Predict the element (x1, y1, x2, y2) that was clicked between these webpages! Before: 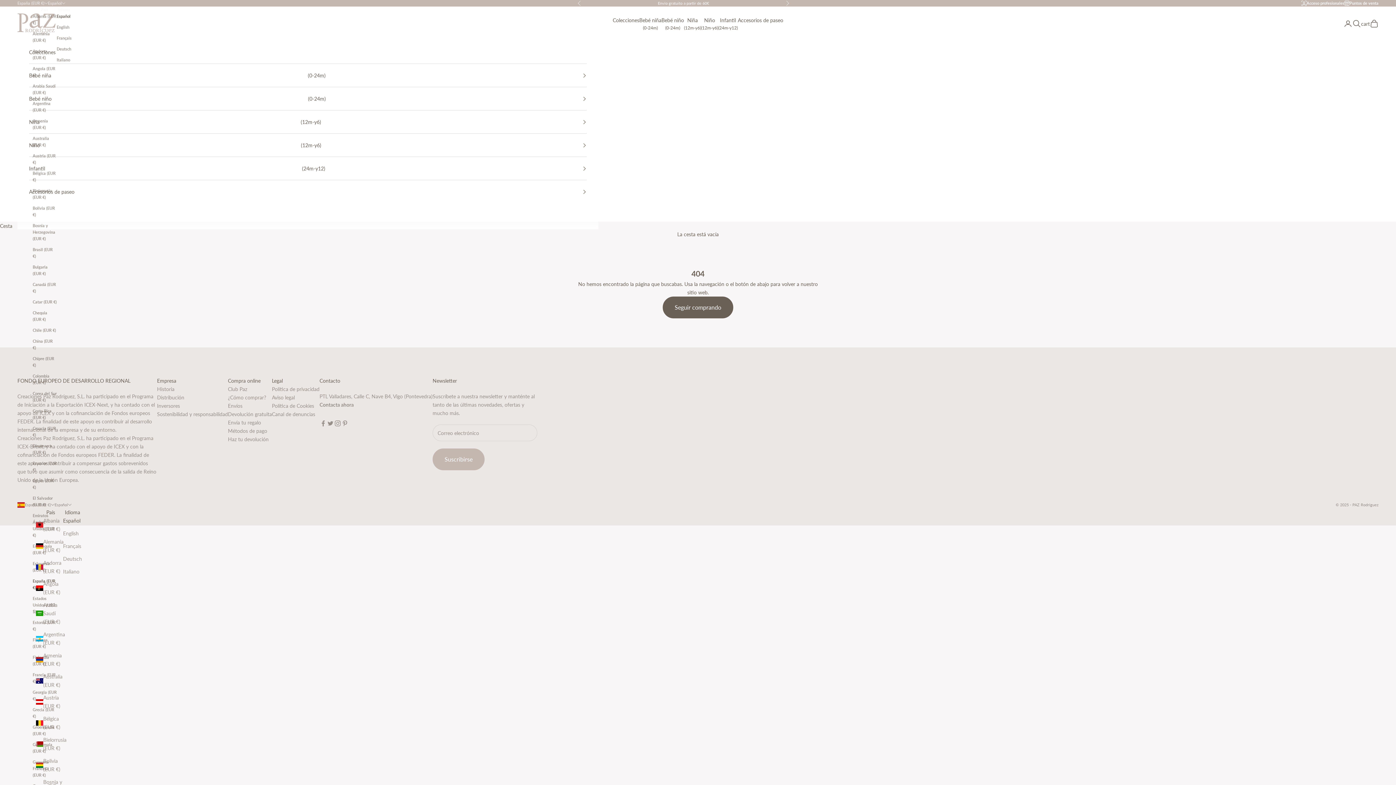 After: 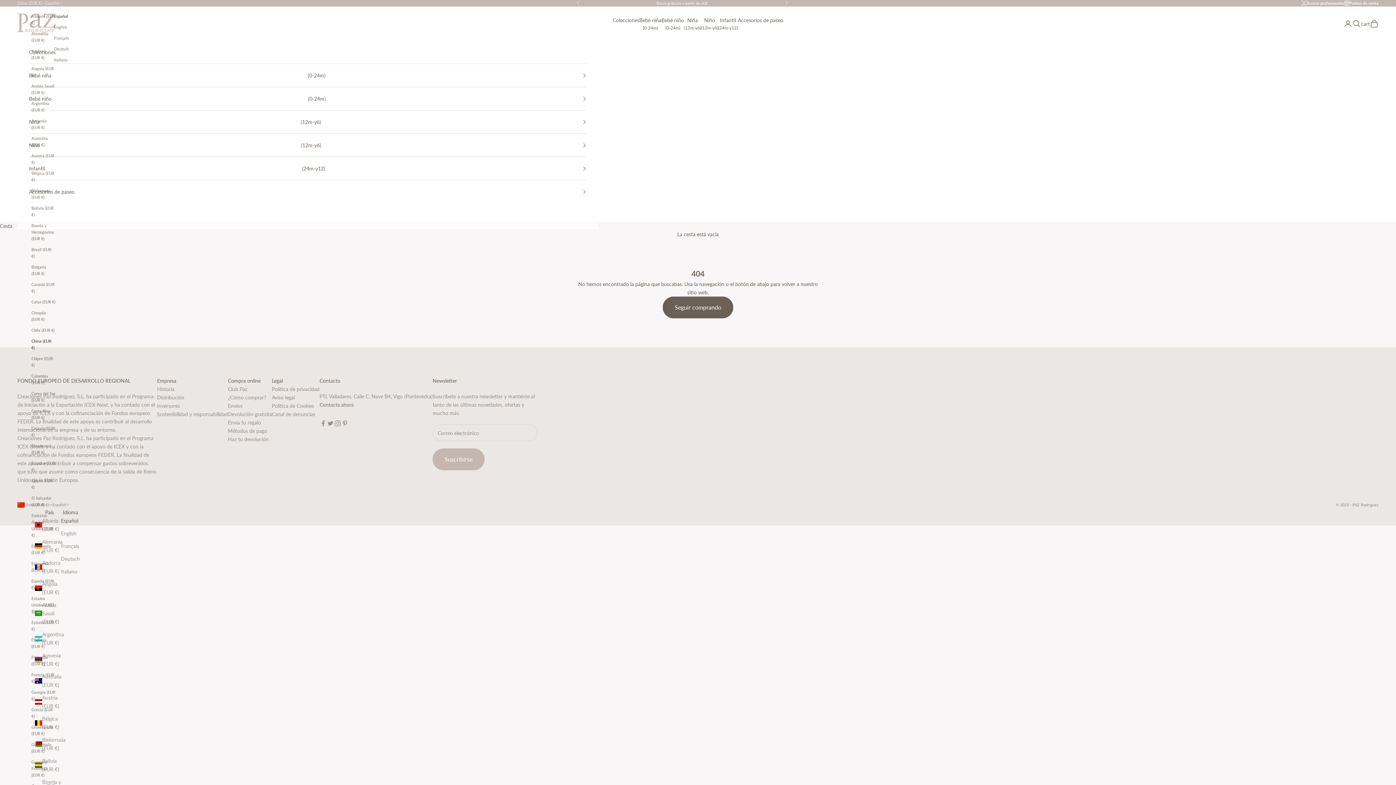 Action: bbox: (32, 338, 56, 351) label: China (EUR €)